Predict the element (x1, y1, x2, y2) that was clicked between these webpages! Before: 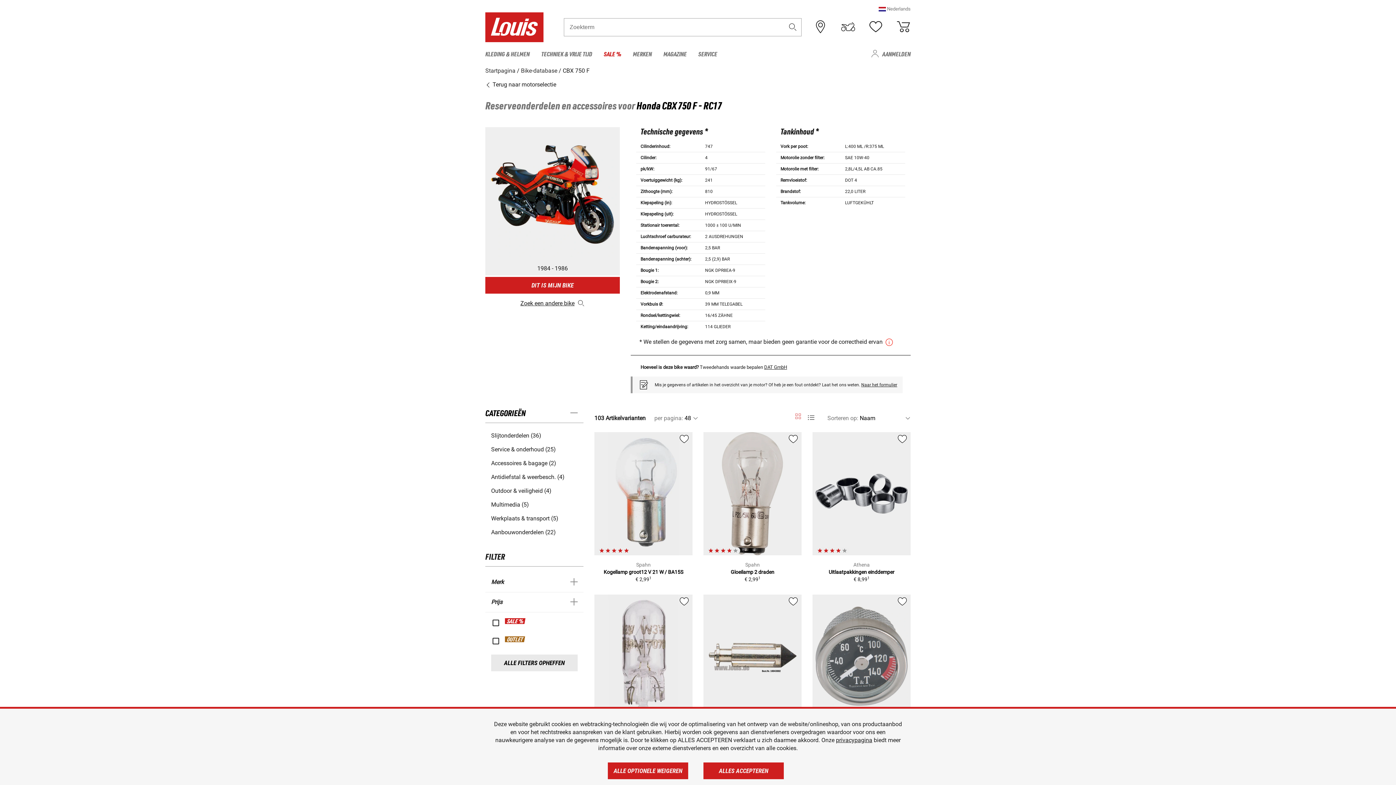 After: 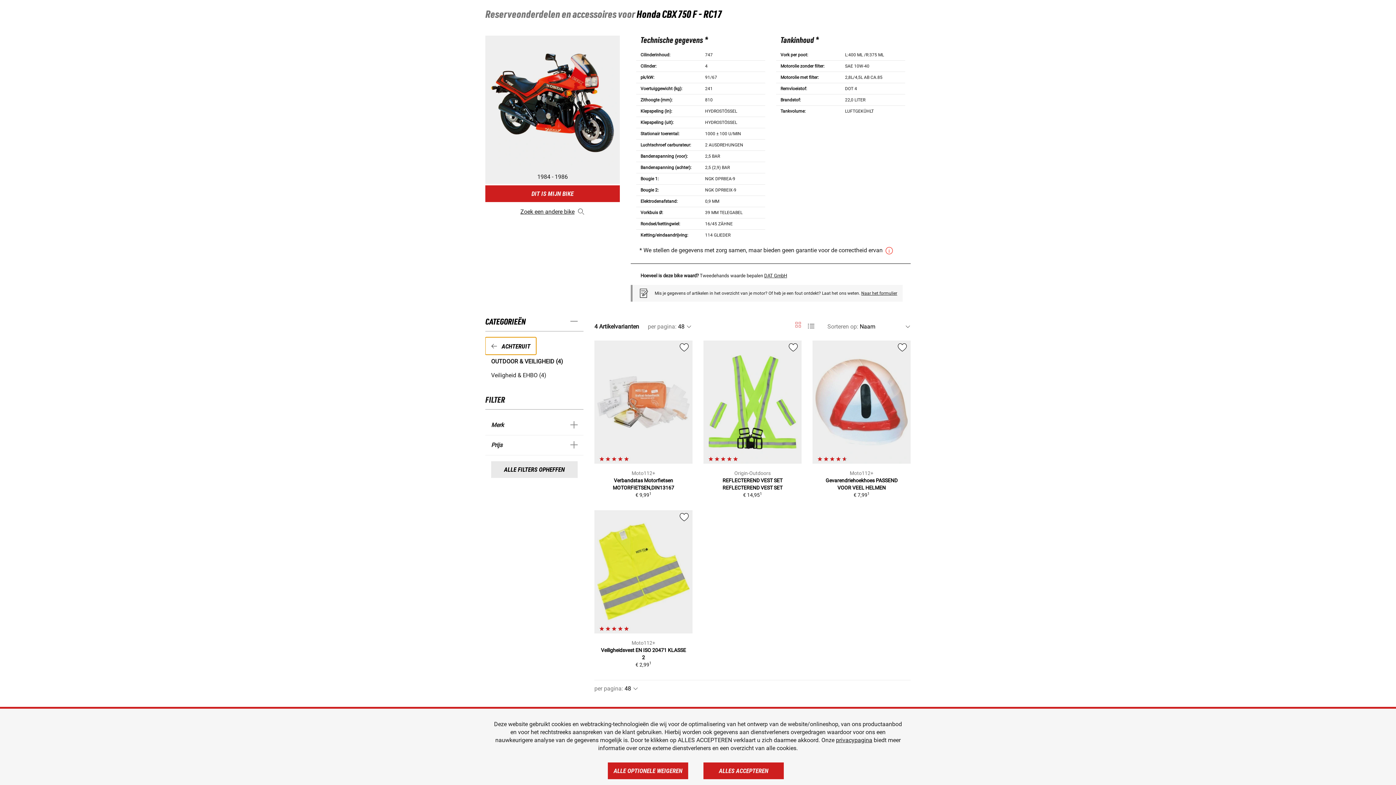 Action: bbox: (491, 487, 577, 495) label: Outdoor & veiligheid (4)